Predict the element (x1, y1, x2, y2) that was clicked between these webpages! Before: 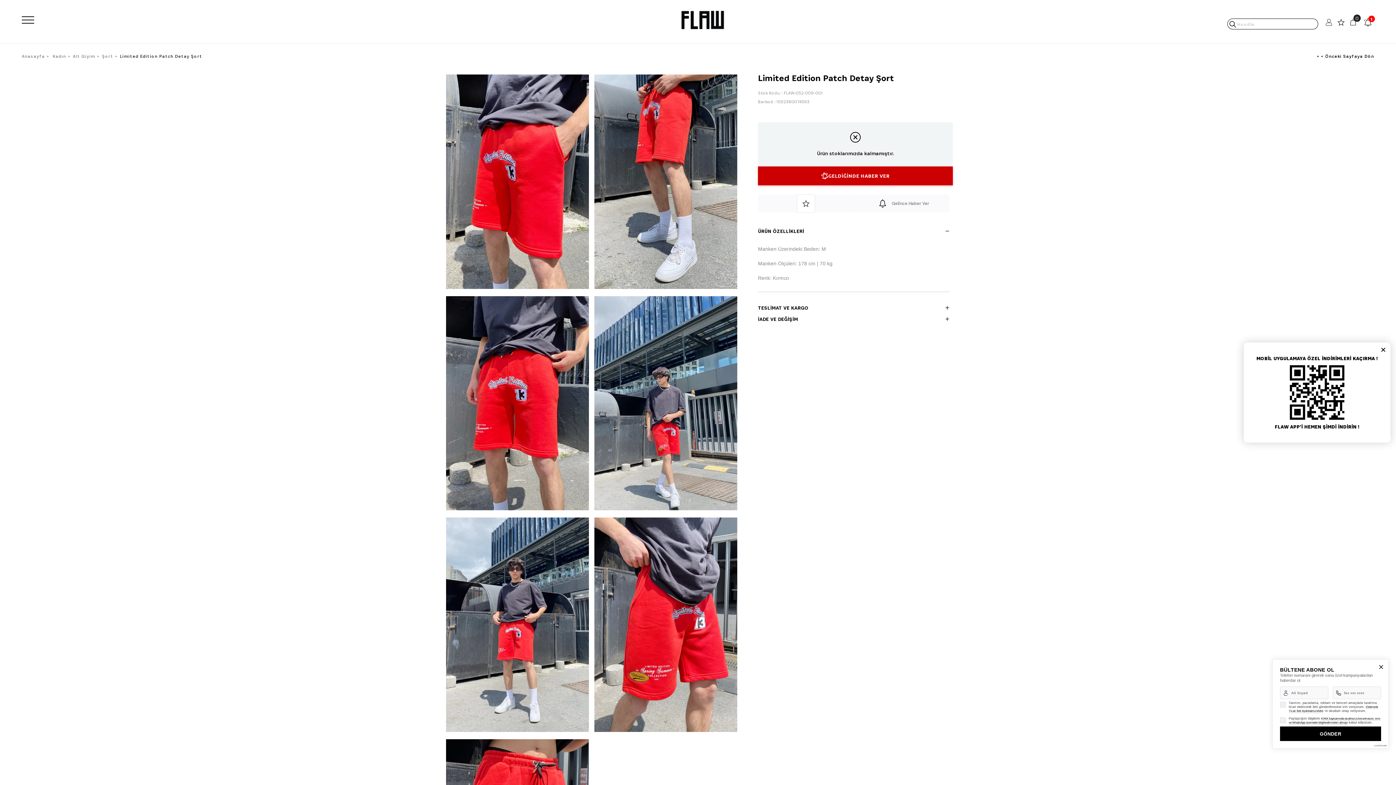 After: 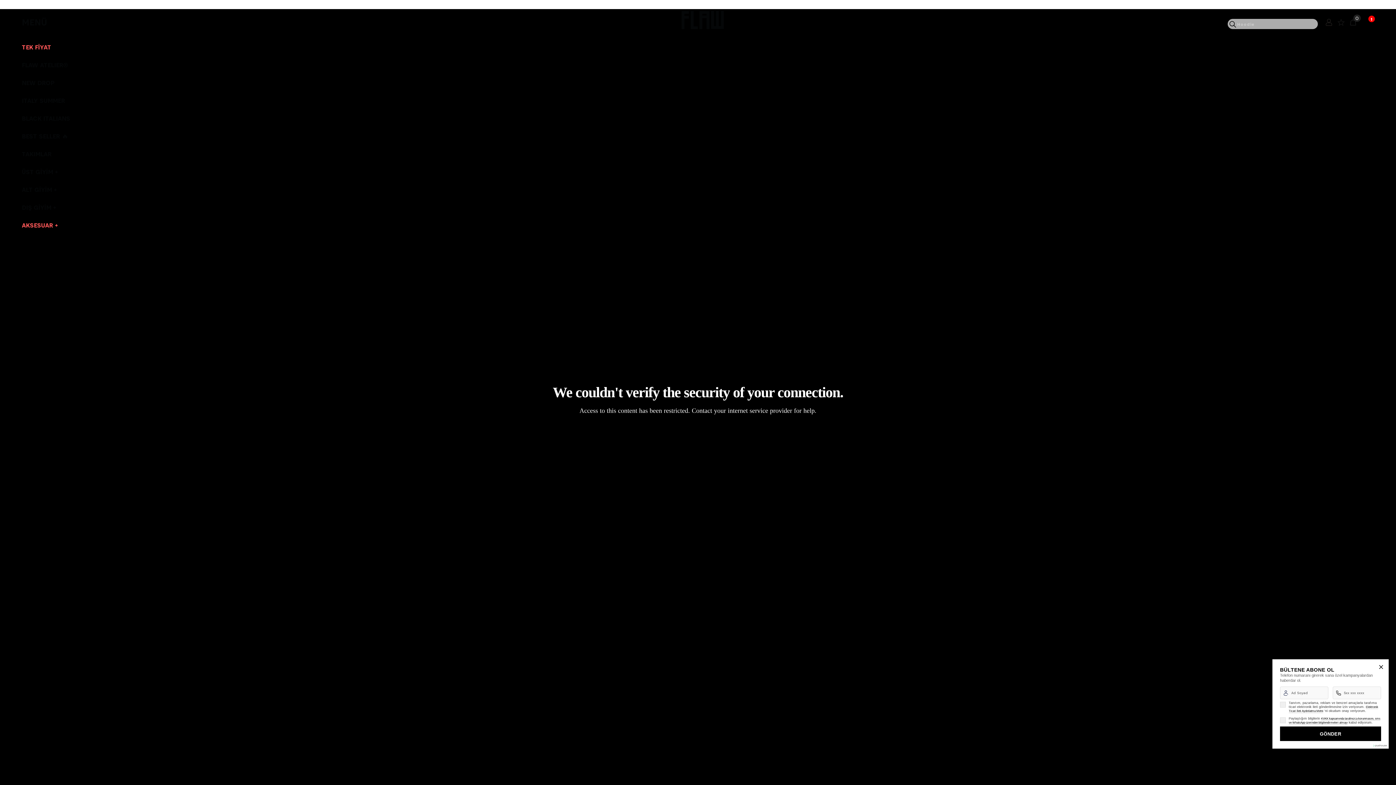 Action: label: Kadın bbox: (52, 50, 66, 61)